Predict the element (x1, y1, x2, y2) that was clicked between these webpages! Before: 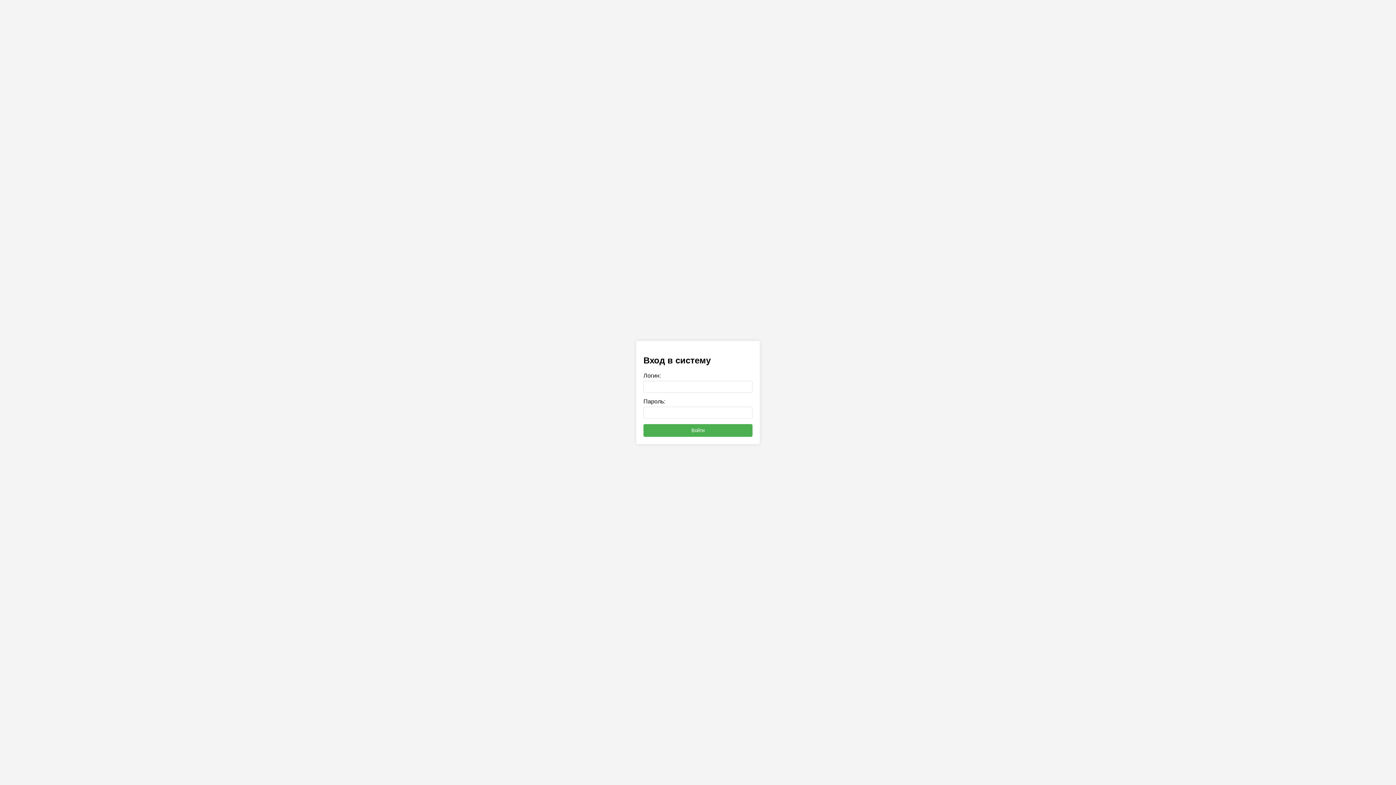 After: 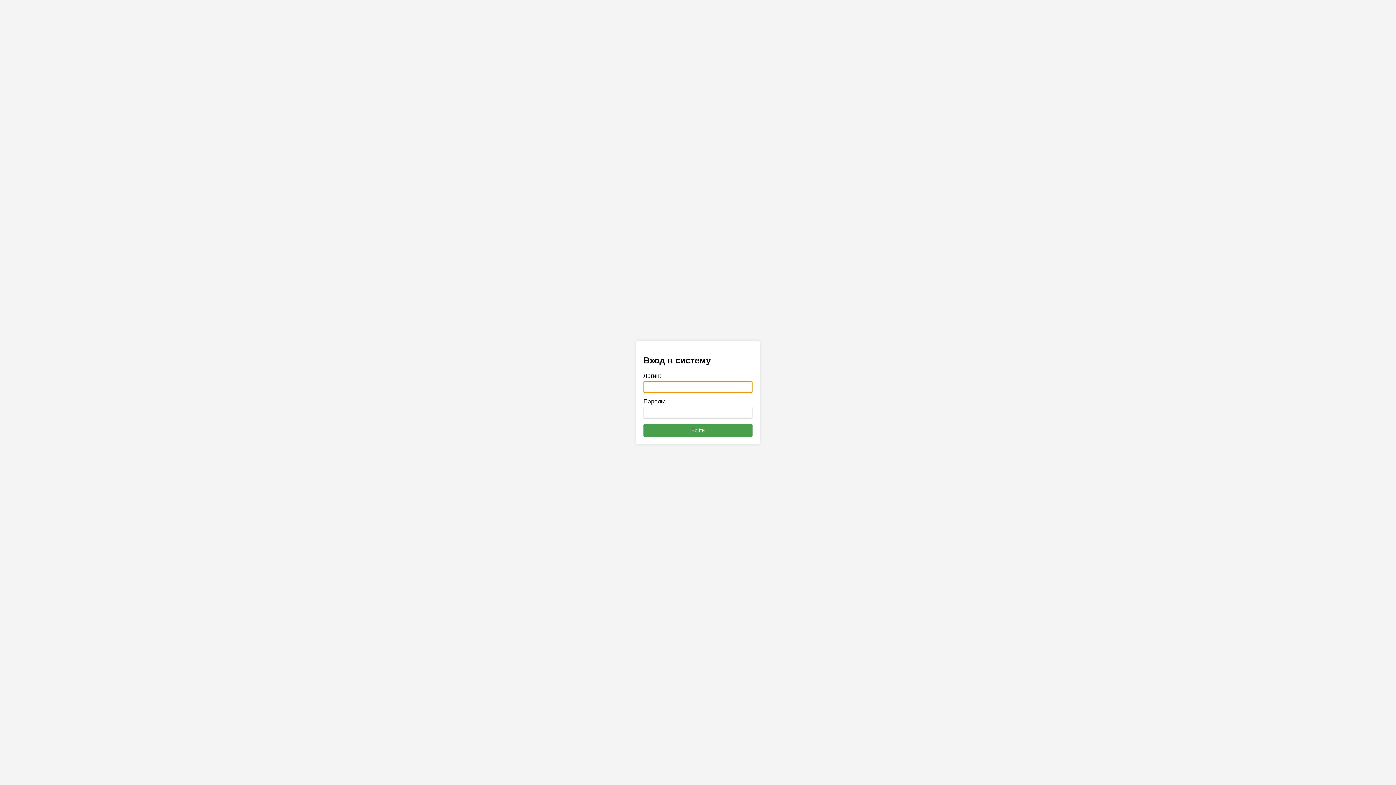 Action: label: Войти bbox: (643, 424, 752, 437)